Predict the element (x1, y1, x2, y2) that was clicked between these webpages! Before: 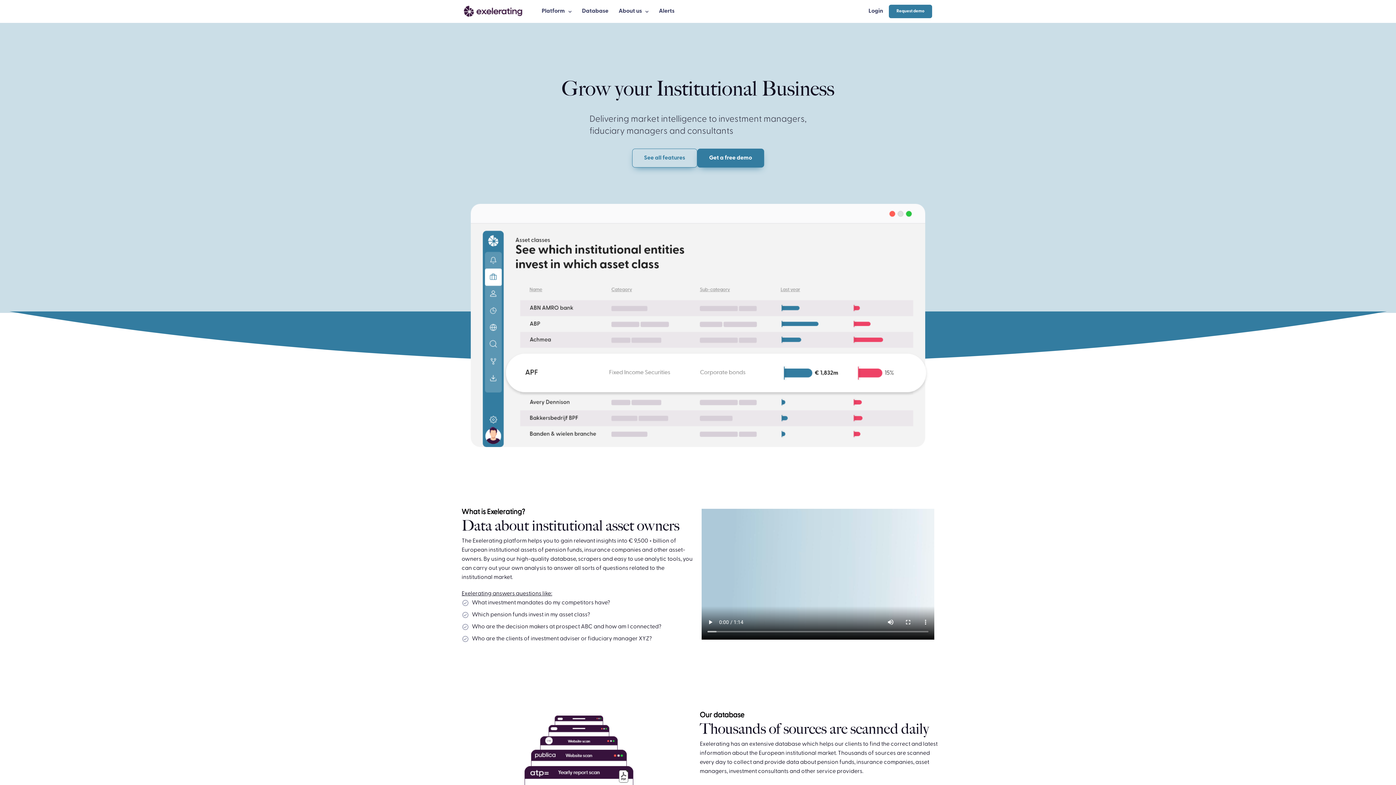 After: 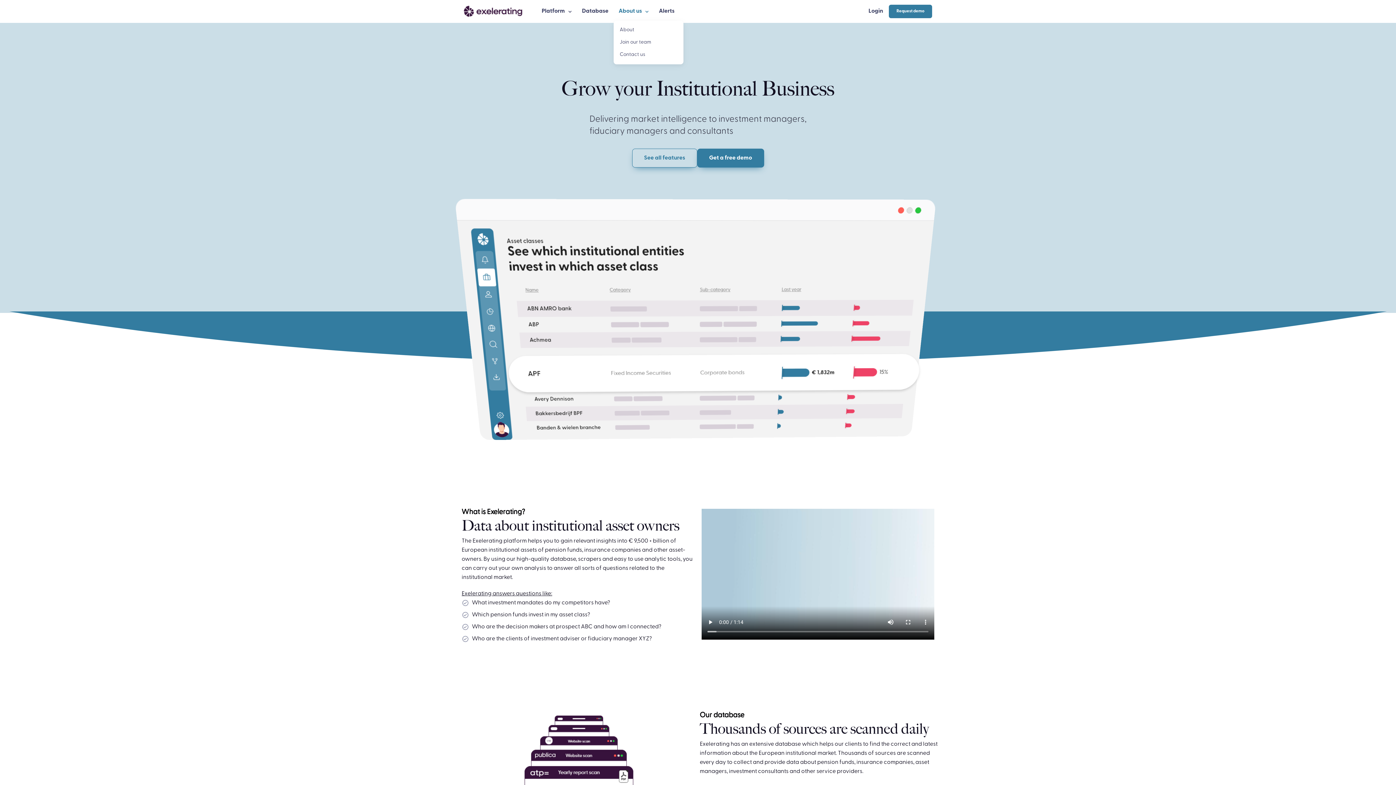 Action: bbox: (613, 3, 653, 19) label: About us